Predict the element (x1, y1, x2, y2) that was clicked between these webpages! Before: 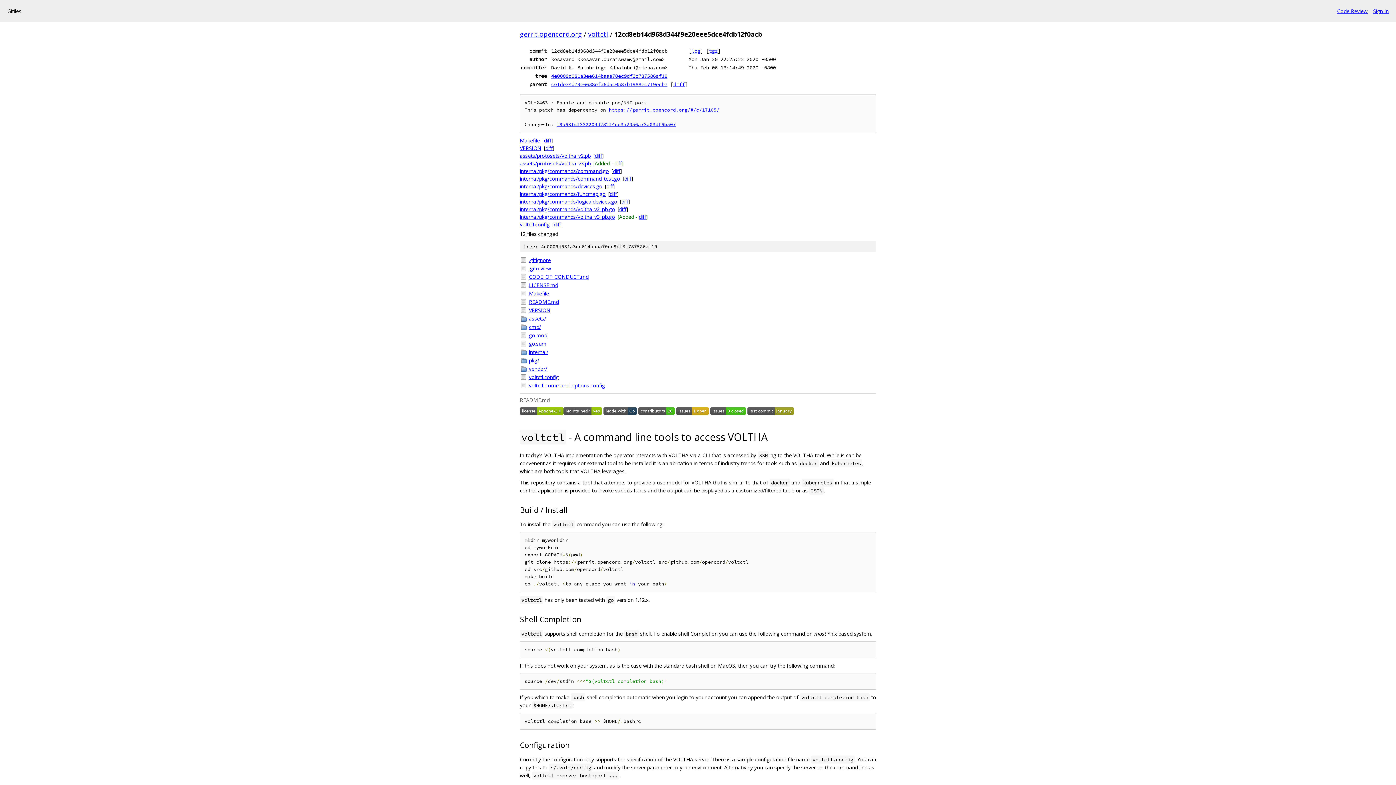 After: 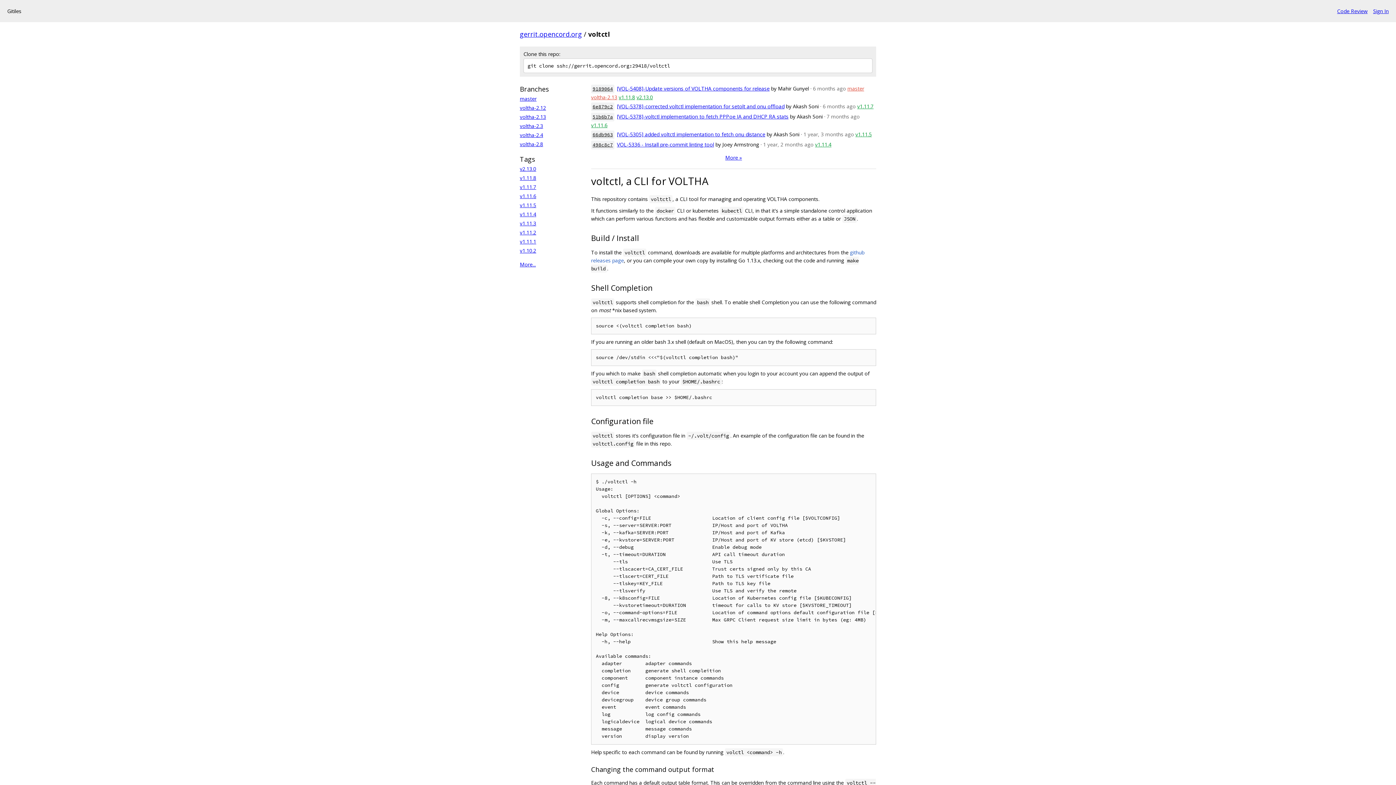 Action: bbox: (588, 29, 608, 38) label: voltctl